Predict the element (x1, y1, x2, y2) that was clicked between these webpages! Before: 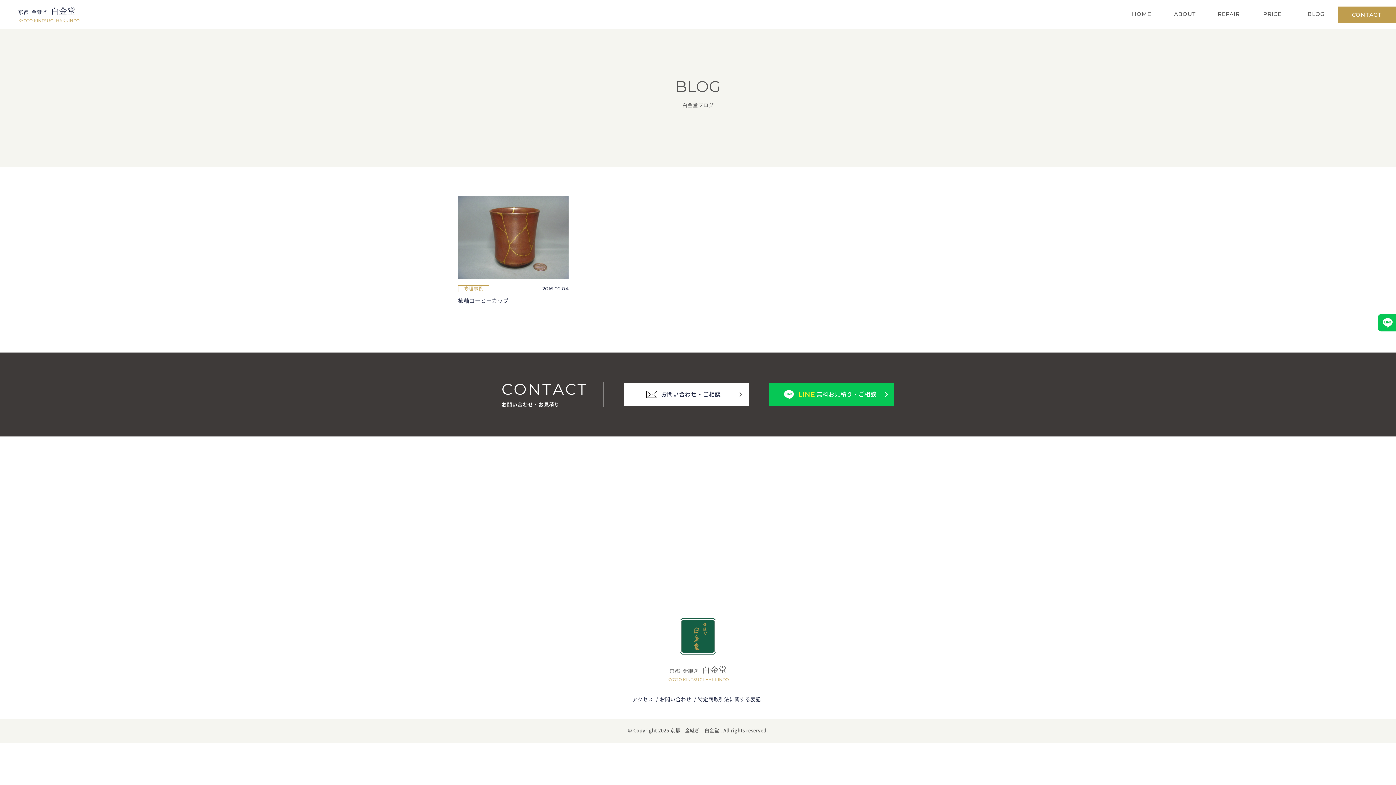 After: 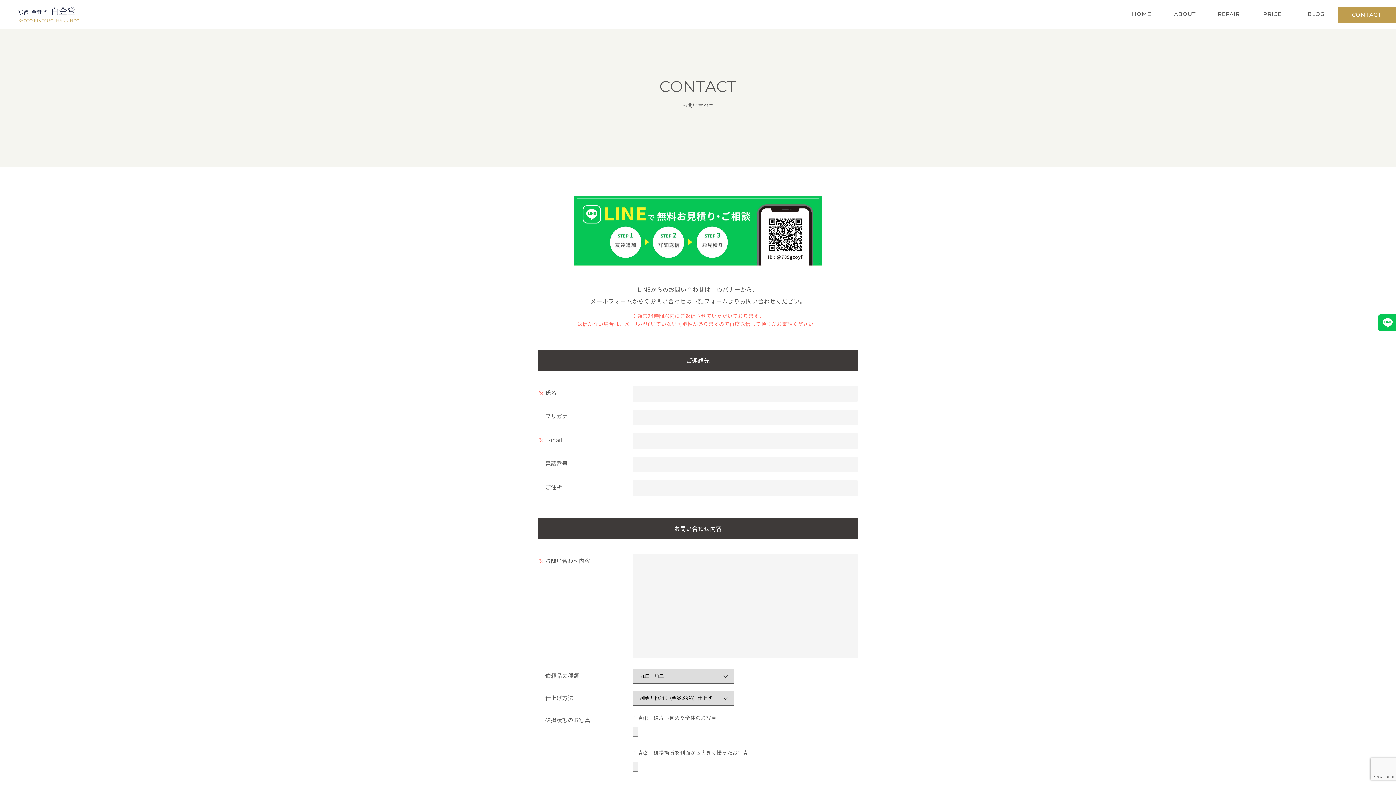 Action: label: お問い合わせ・ご相談 bbox: (624, 382, 749, 406)